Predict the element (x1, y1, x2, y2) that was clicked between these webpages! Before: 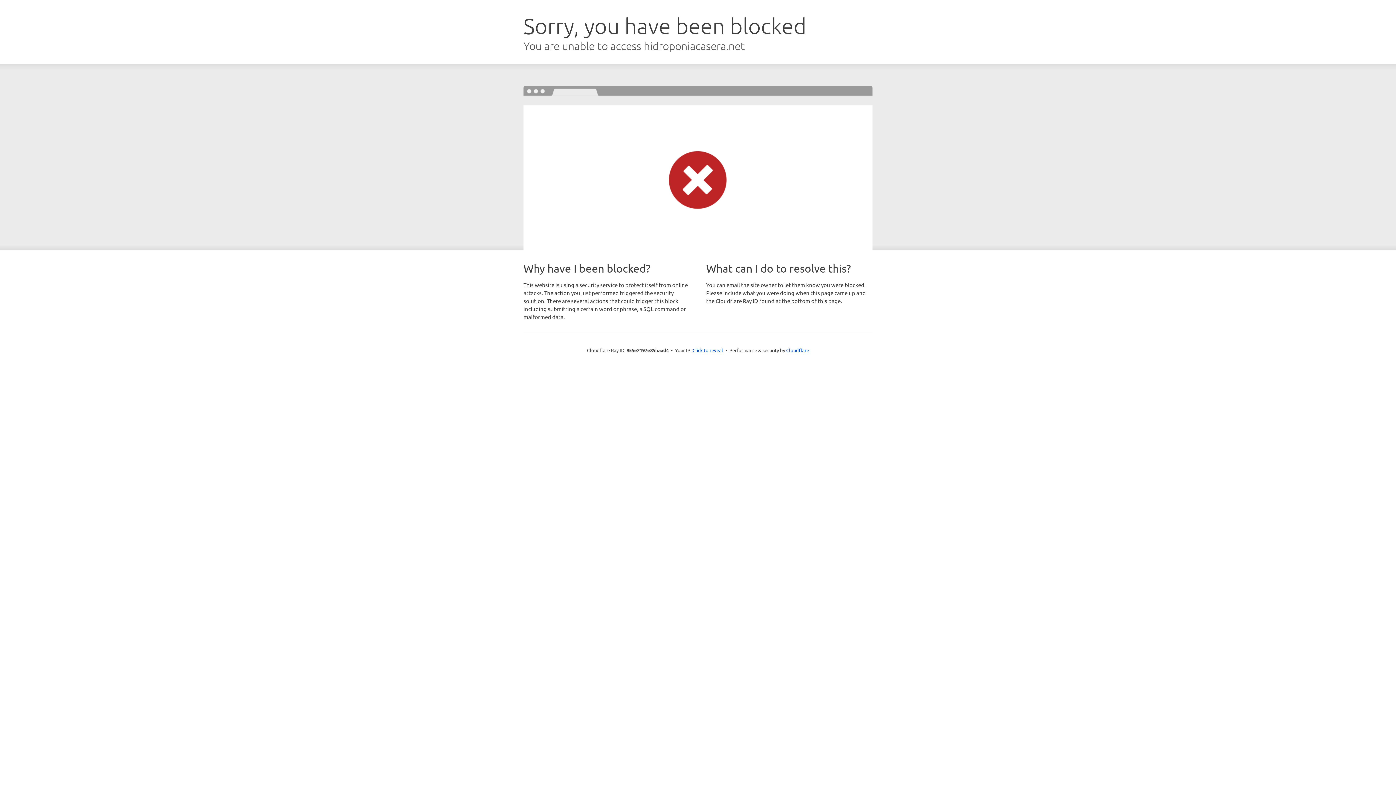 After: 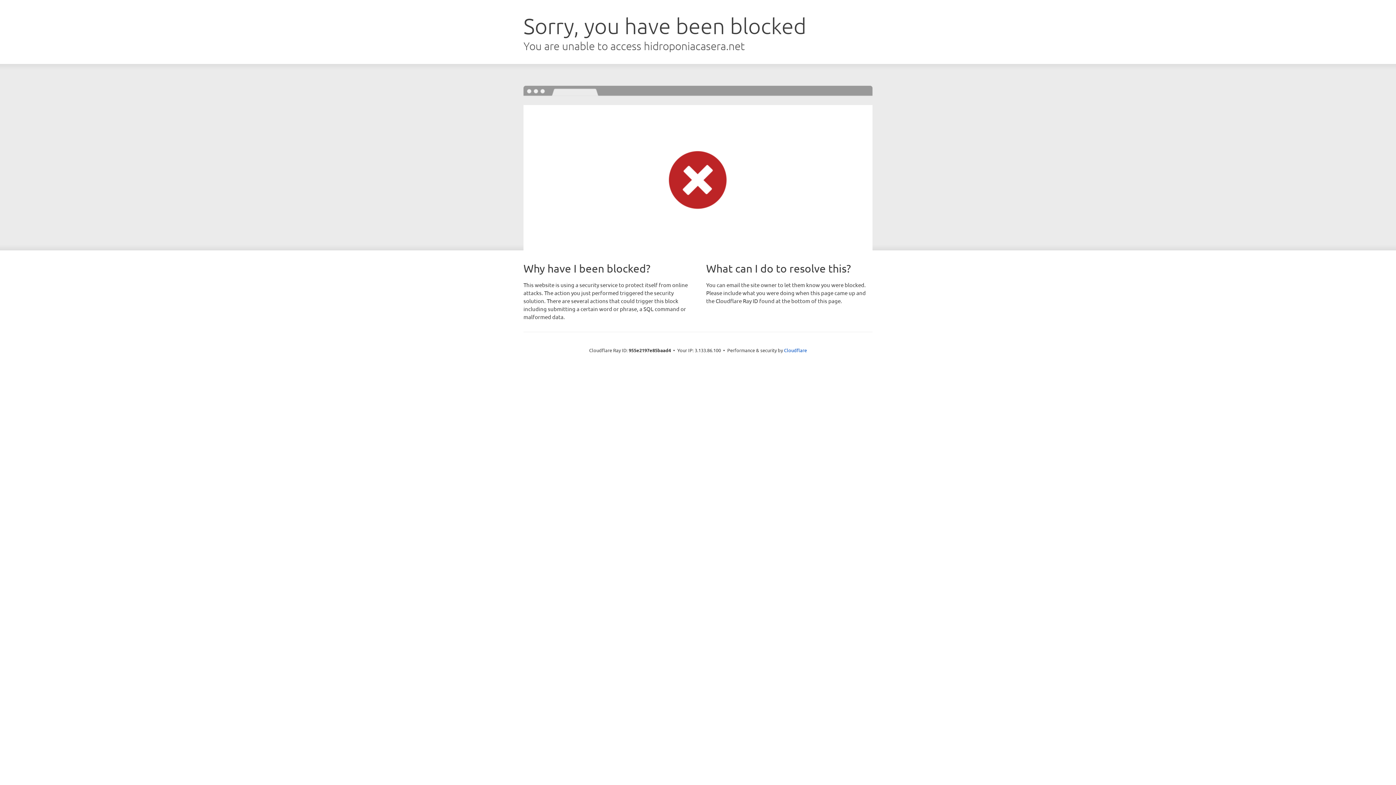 Action: bbox: (692, 346, 723, 353) label: Click to reveal